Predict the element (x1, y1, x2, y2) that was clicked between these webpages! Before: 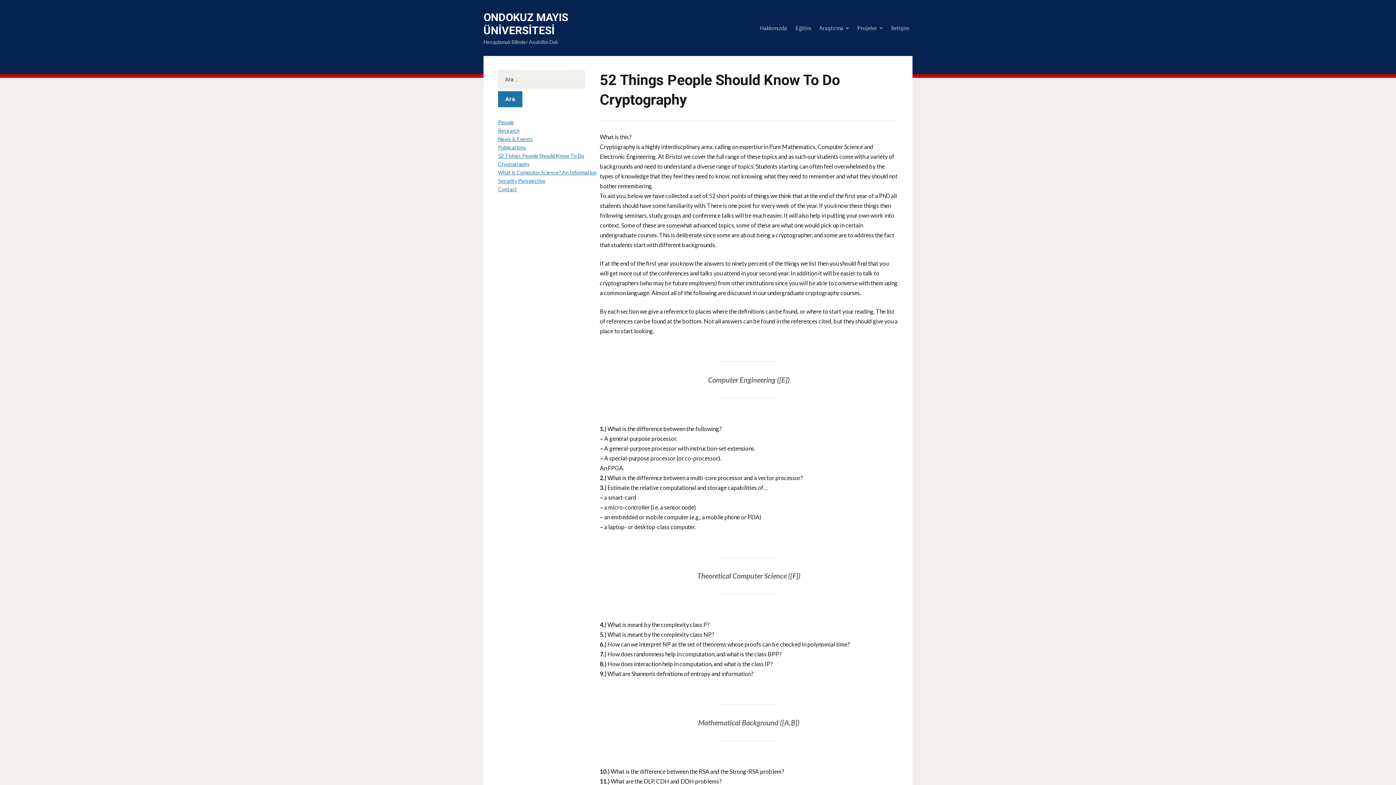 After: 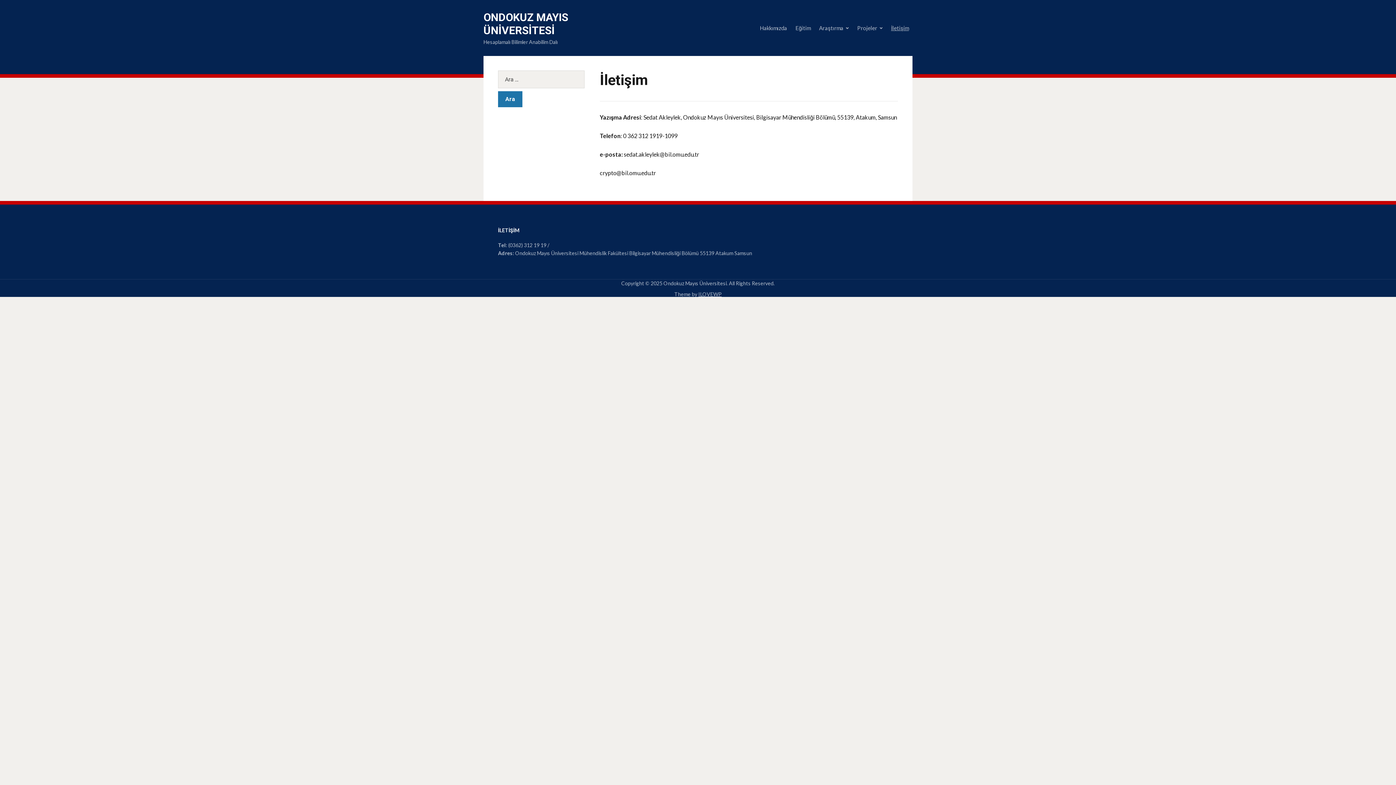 Action: bbox: (890, 17, 909, 38) label: İletişim